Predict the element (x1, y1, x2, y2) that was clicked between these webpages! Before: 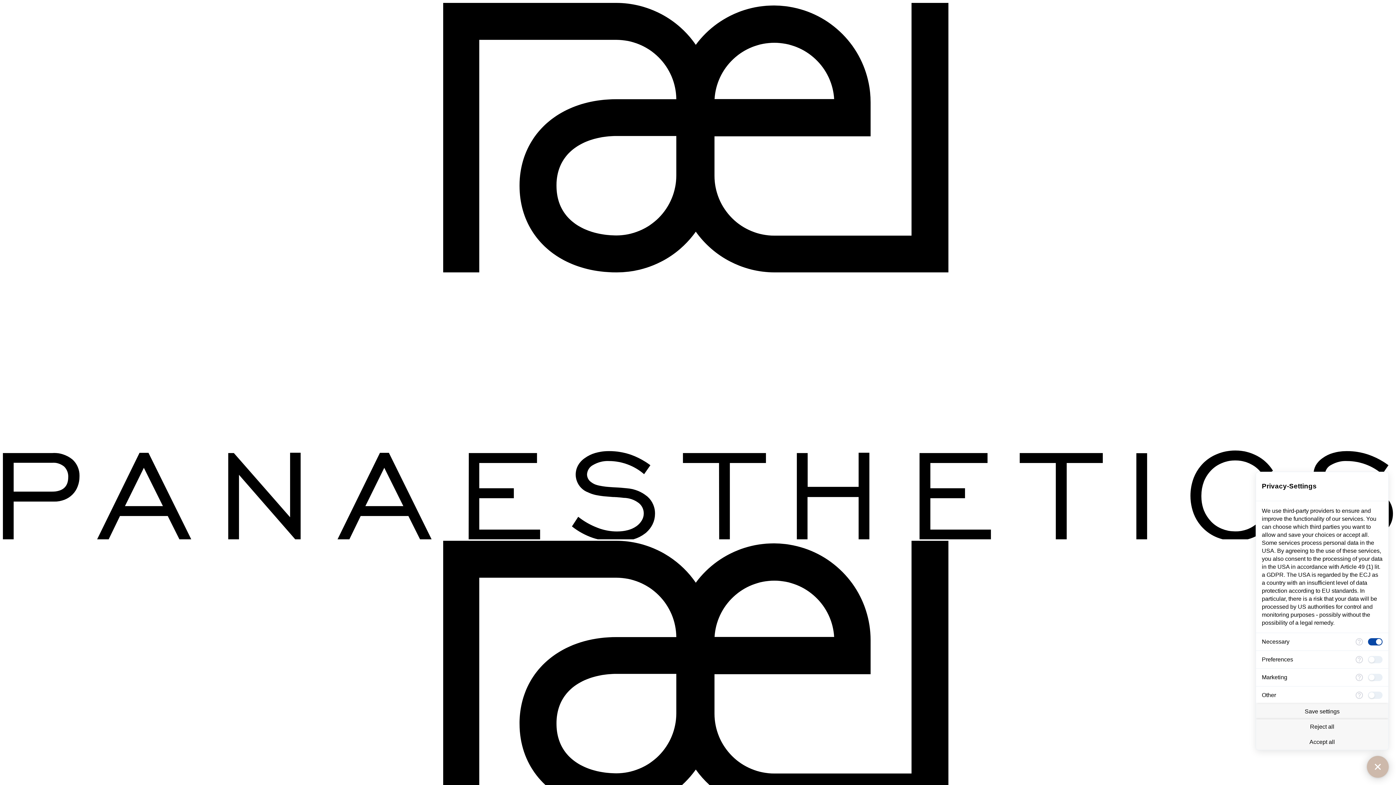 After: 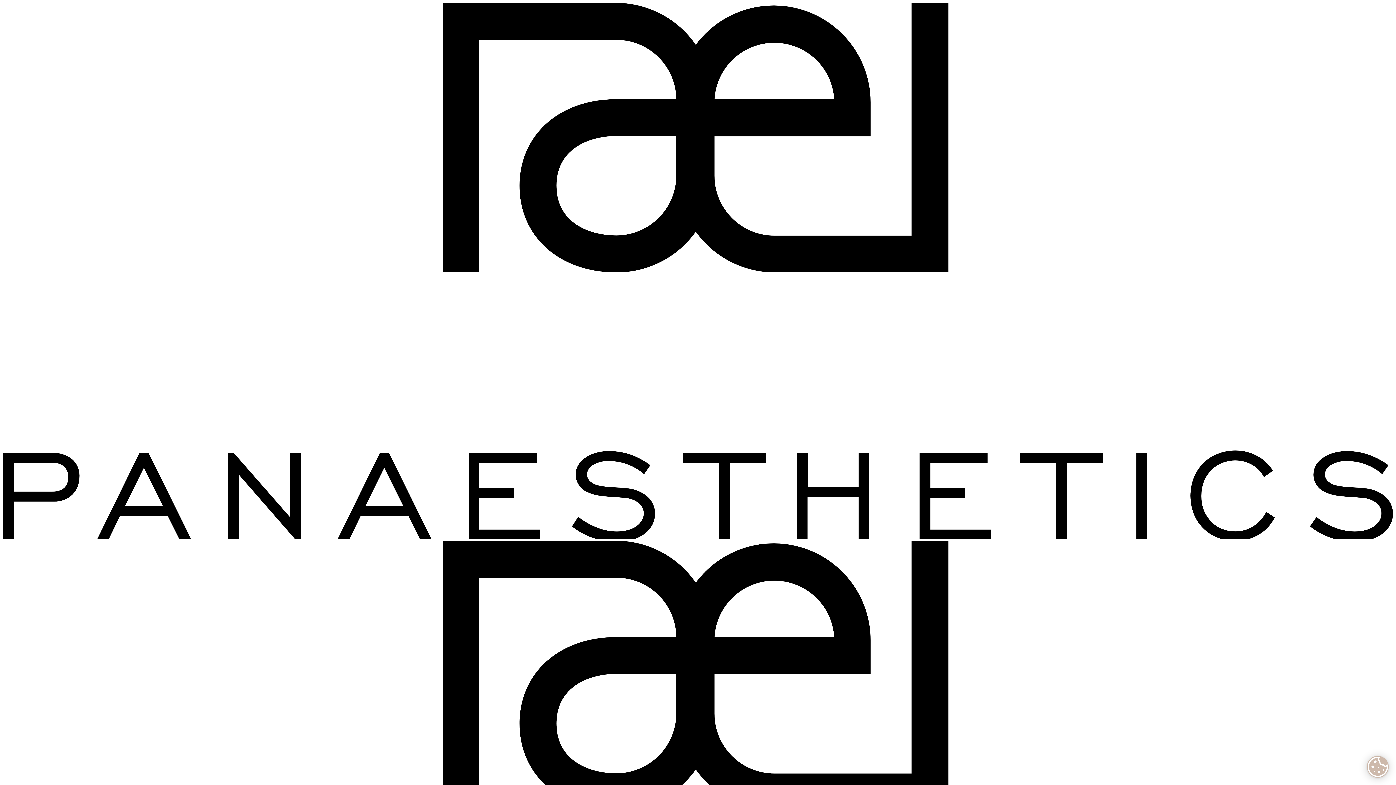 Action: bbox: (2, 534, 1393, 540)